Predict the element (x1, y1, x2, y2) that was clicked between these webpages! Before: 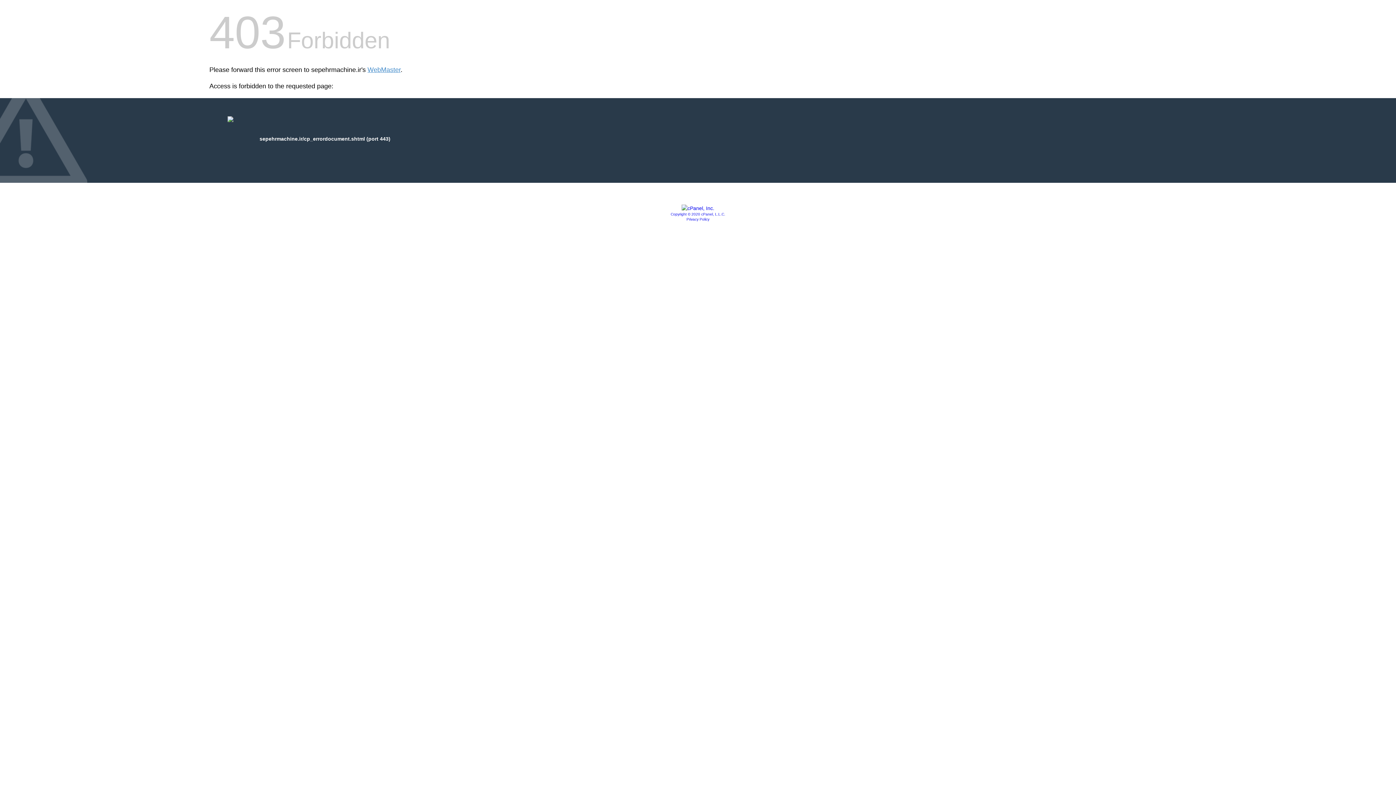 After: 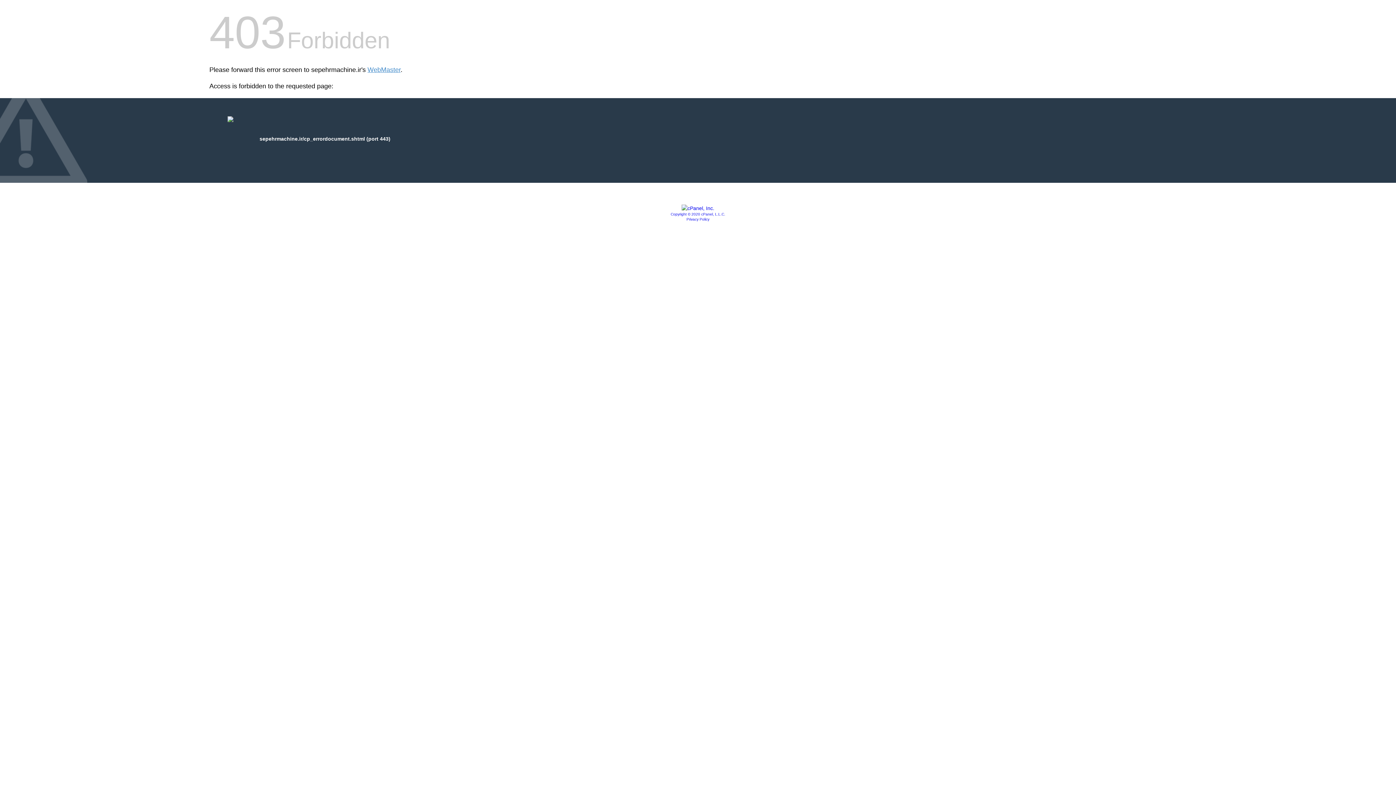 Action: bbox: (670, 212, 725, 216) label: Copyright © 2020 cPanel, L.L.C.